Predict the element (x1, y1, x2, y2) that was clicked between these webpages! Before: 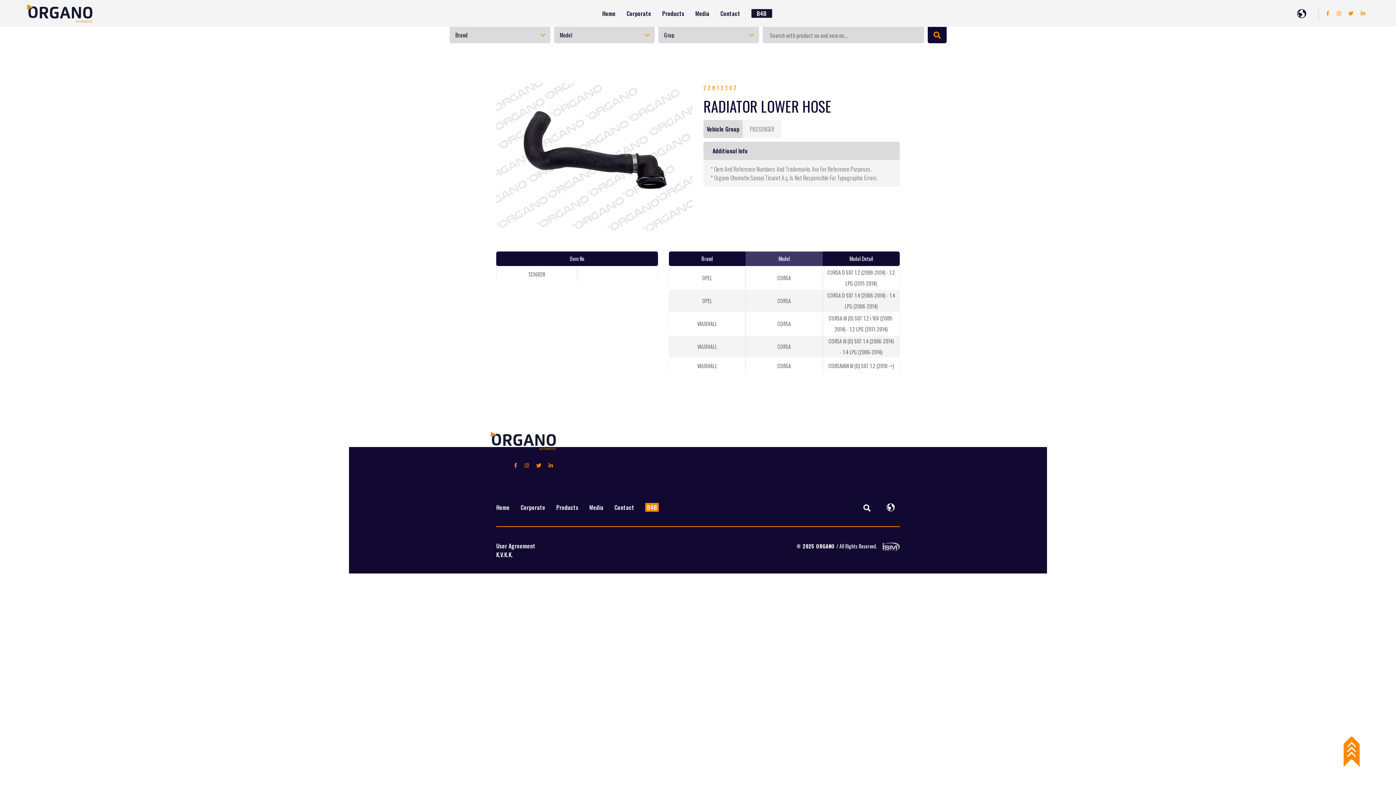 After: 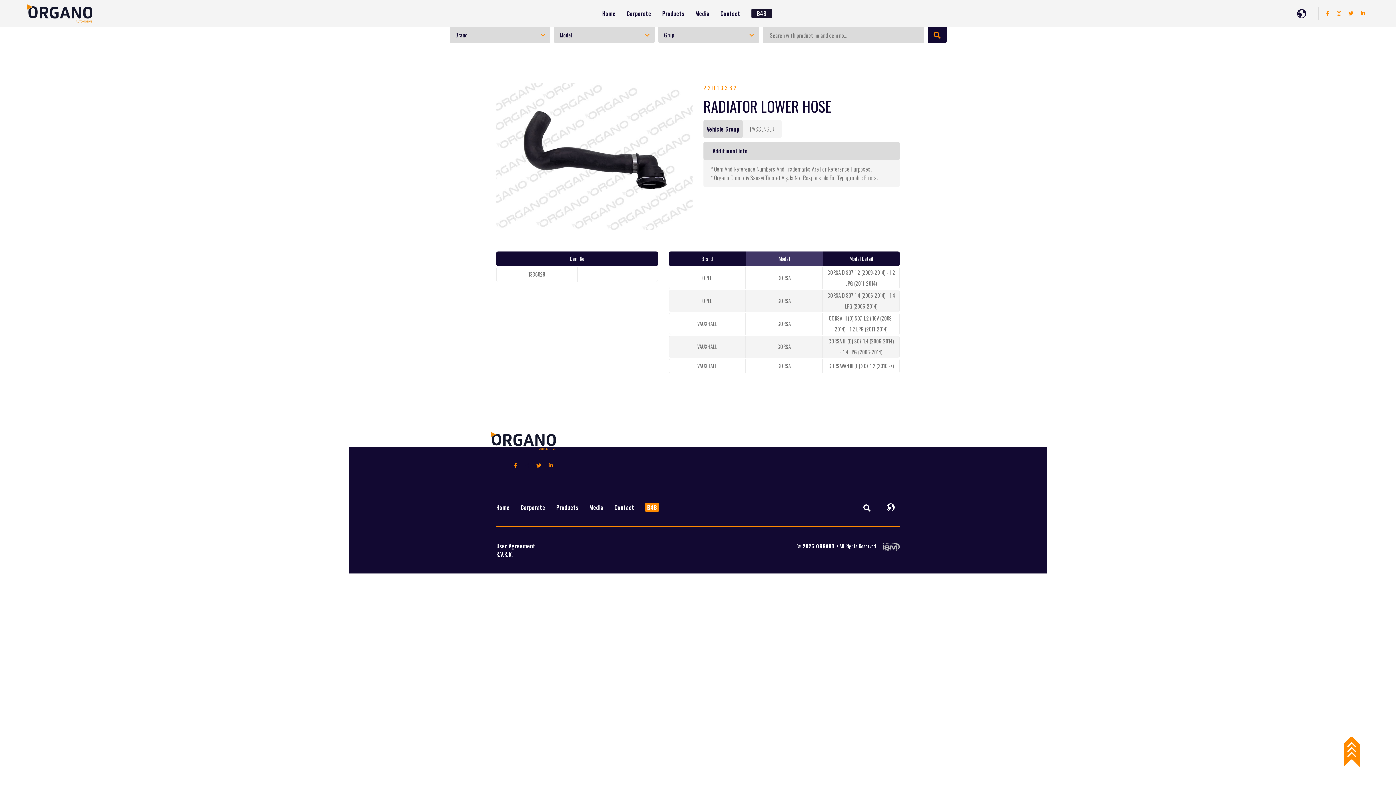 Action: bbox: (524, 463, 529, 468)